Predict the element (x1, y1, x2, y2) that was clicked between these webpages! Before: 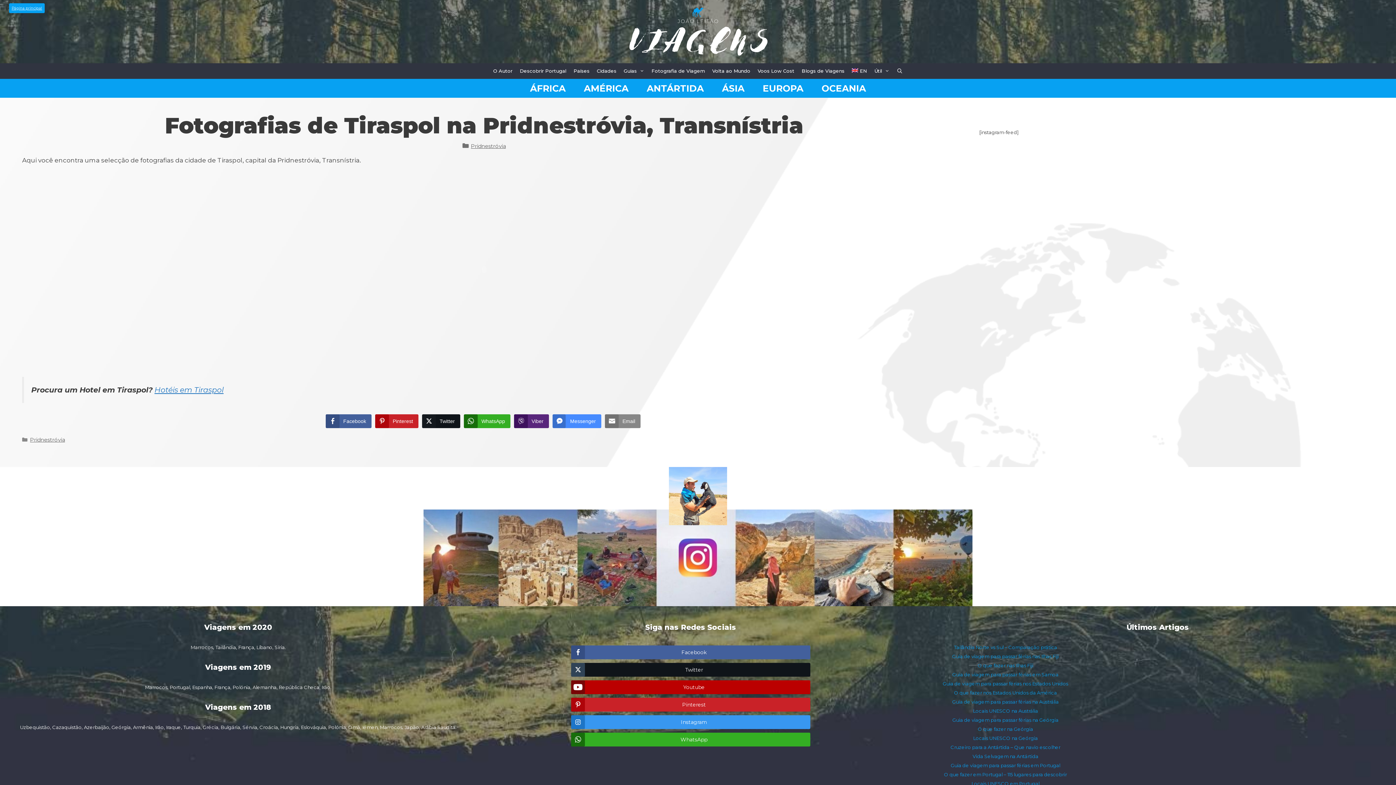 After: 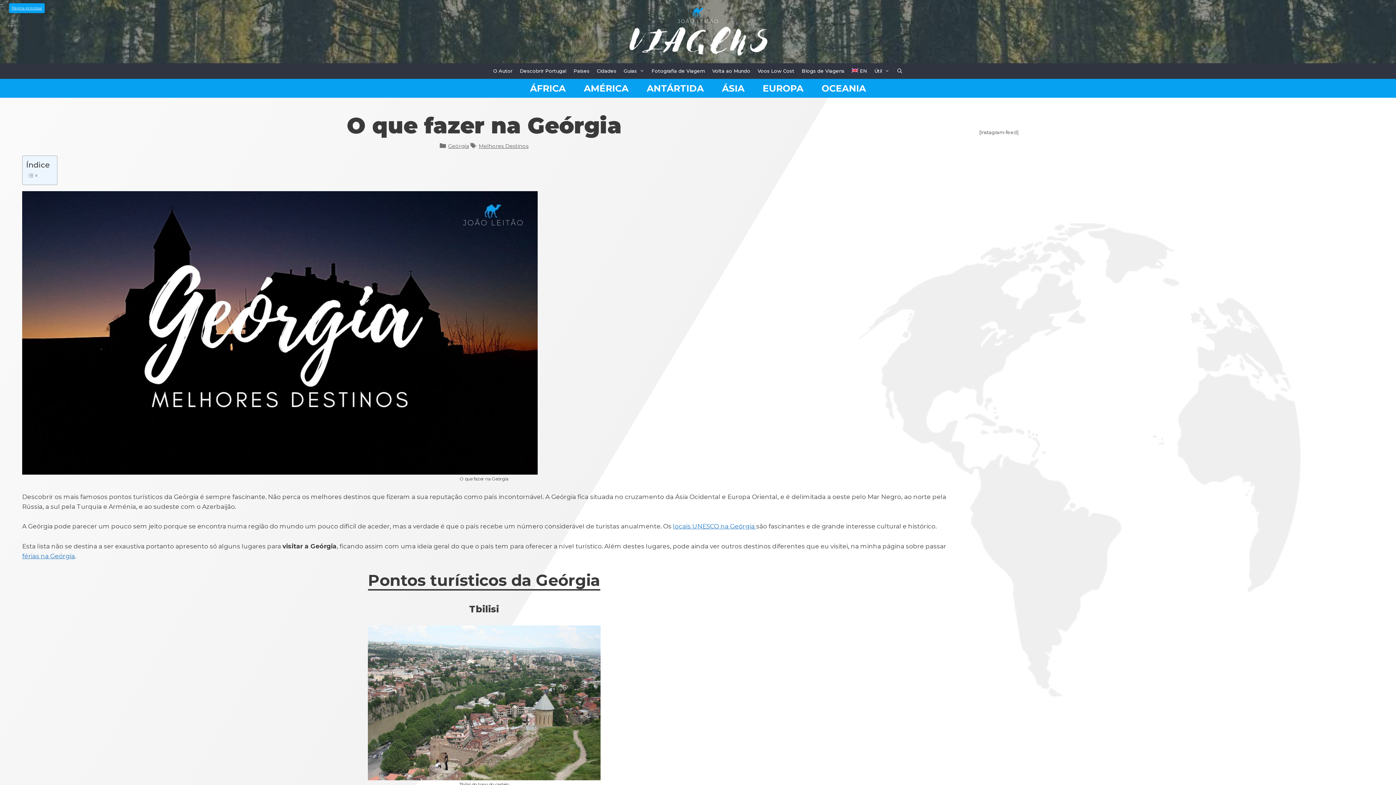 Action: label: O que fazer na Geórgia bbox: (978, 726, 1033, 732)